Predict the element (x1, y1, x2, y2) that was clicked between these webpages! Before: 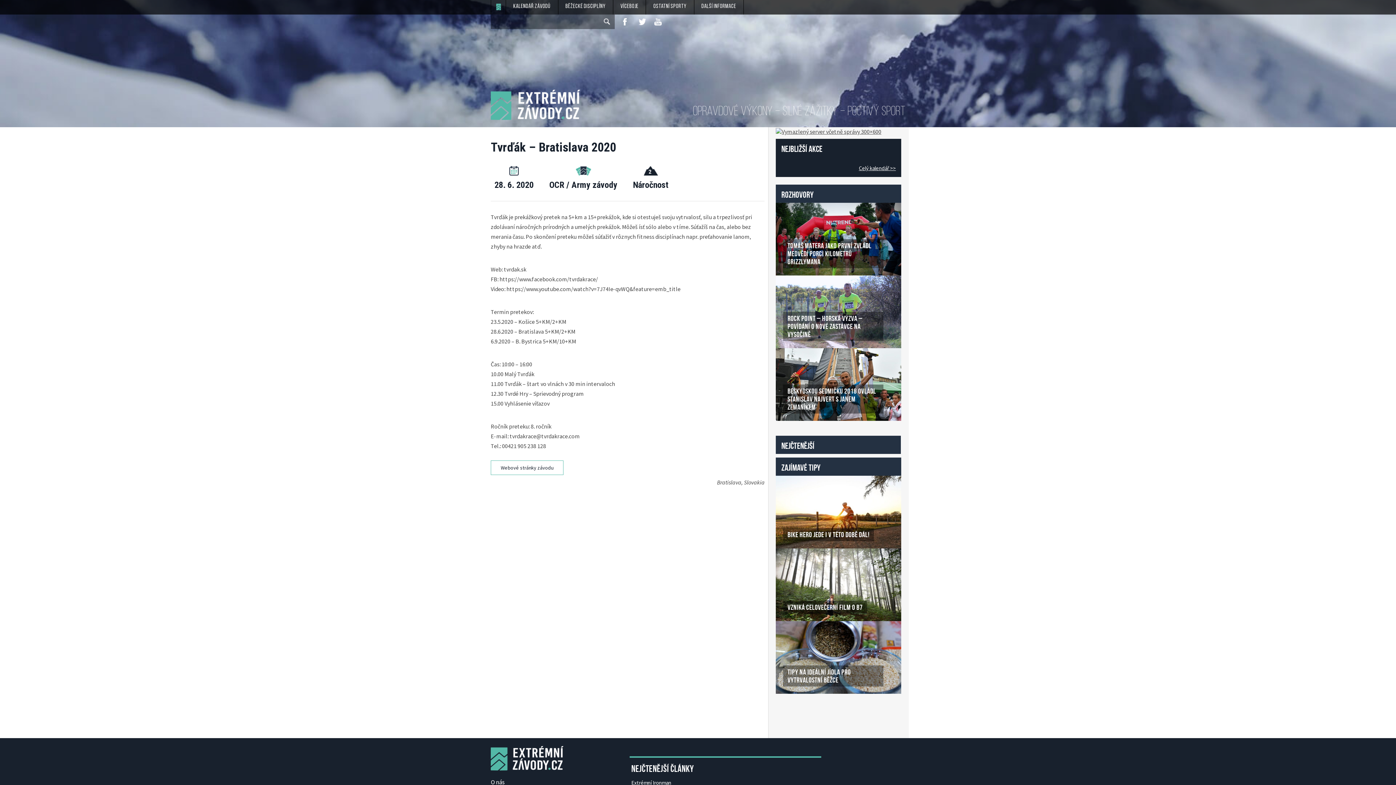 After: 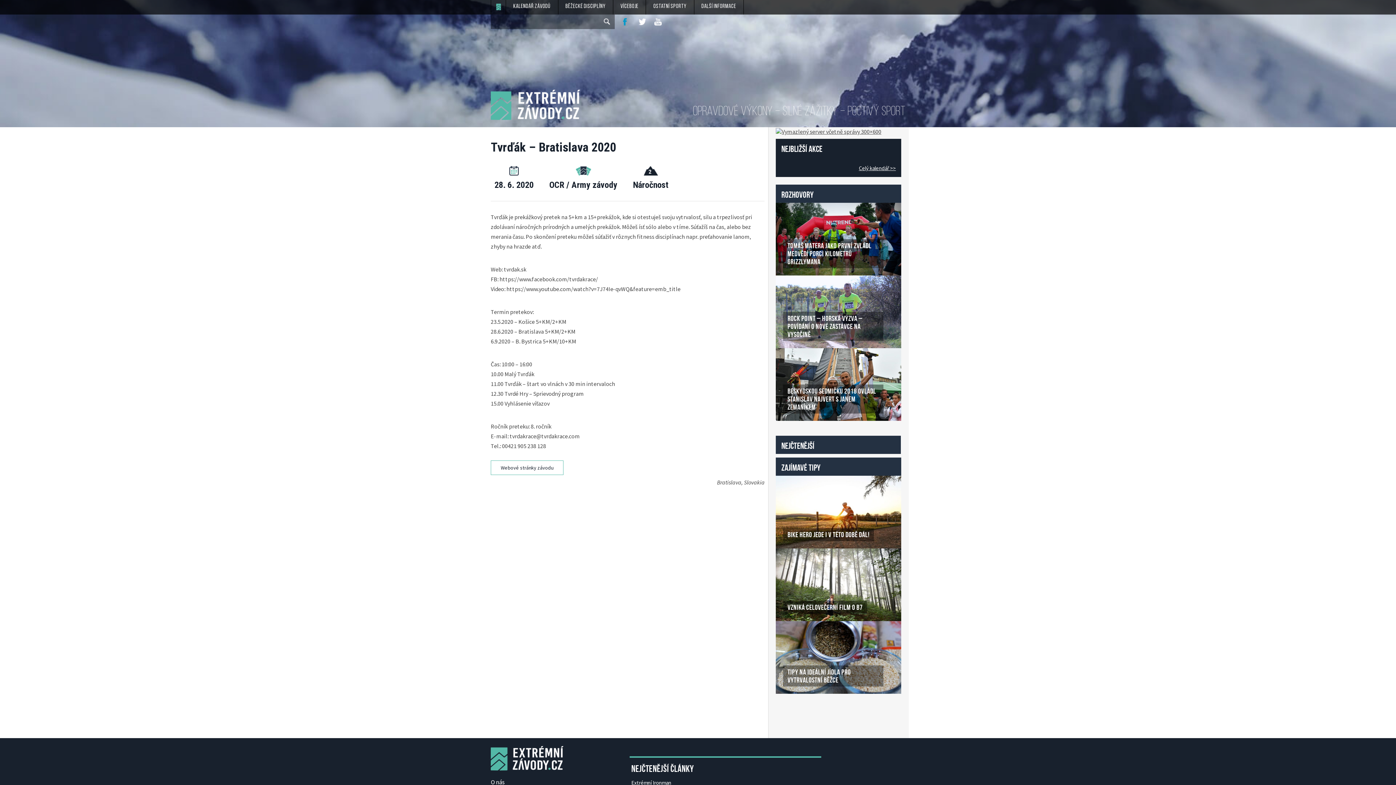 Action: bbox: (623, 18, 630, 25)